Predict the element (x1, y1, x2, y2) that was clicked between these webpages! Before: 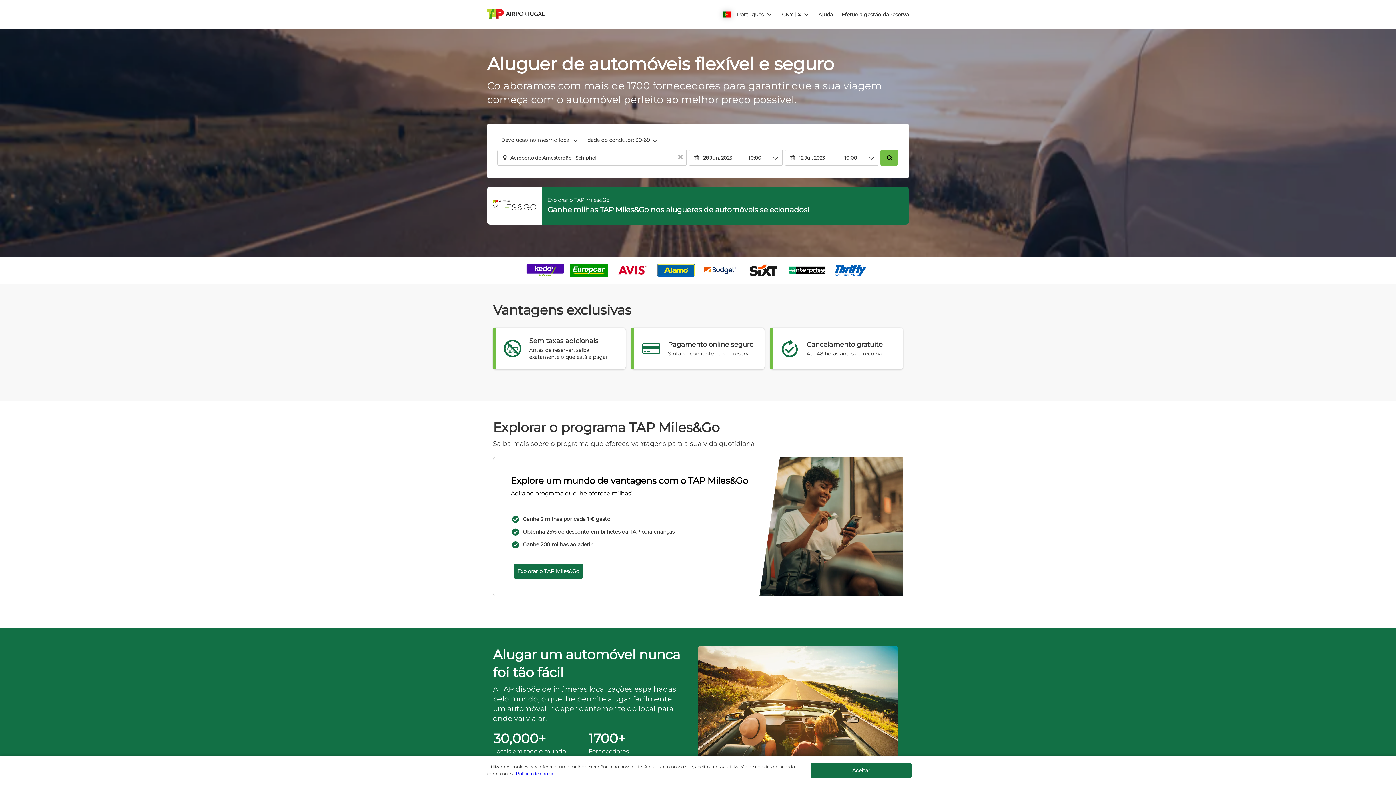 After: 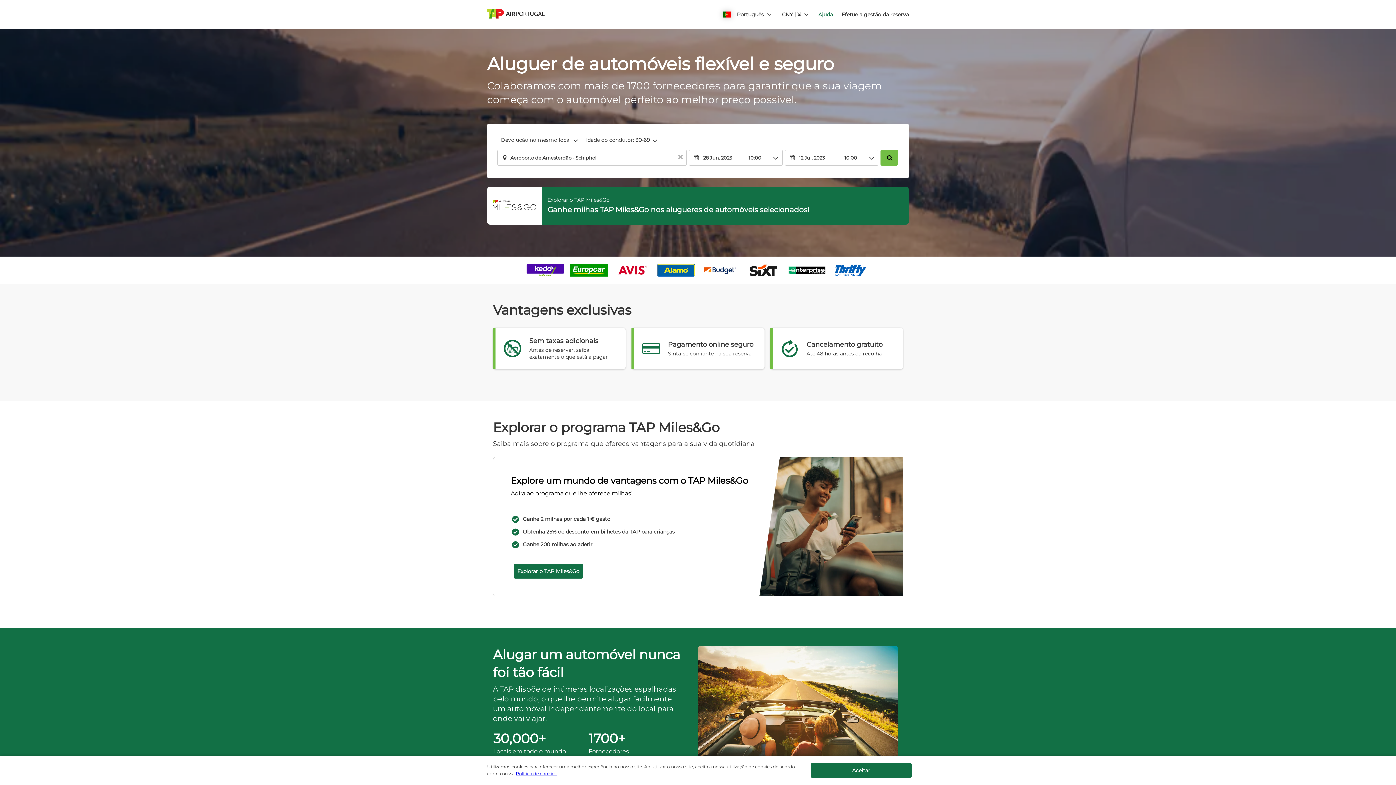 Action: label: Ajuda bbox: (818, 11, 833, 18)